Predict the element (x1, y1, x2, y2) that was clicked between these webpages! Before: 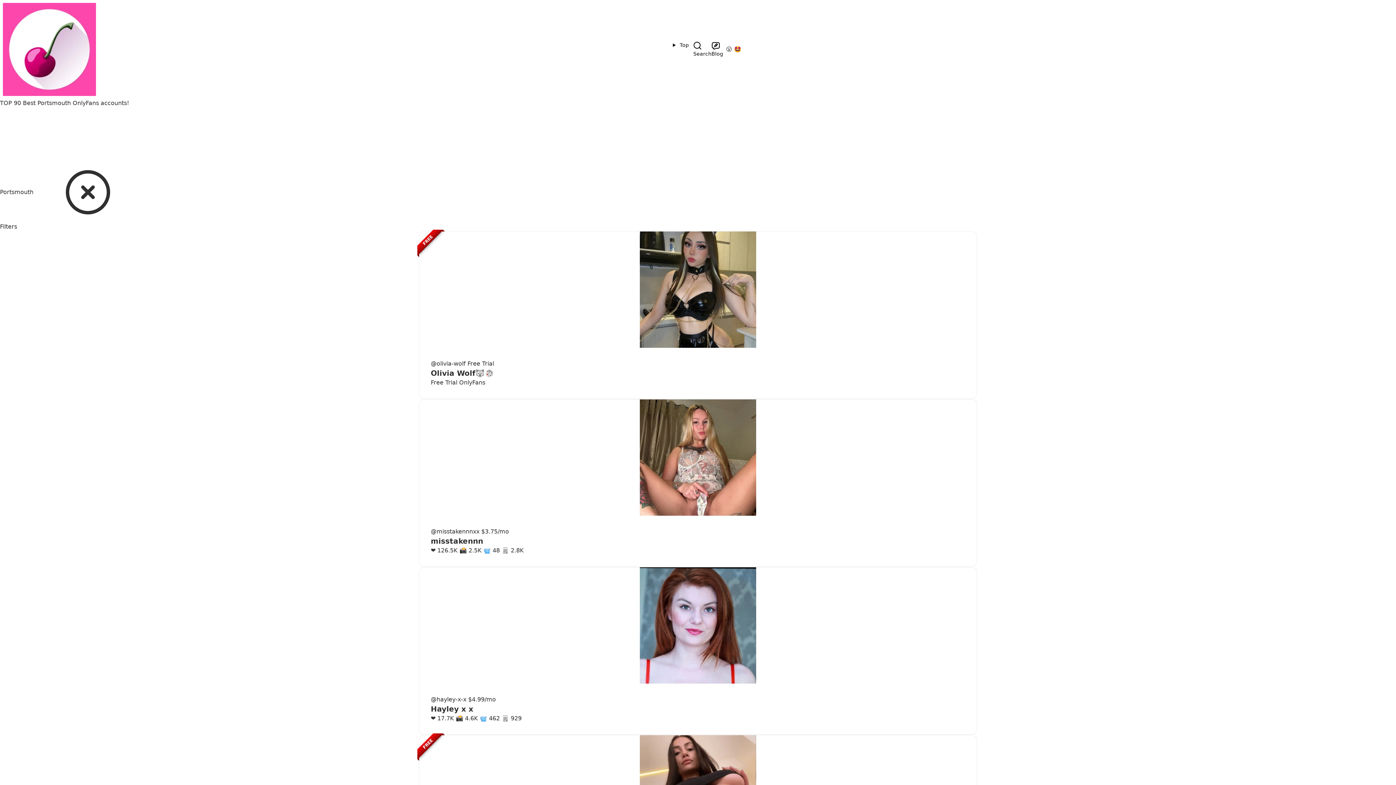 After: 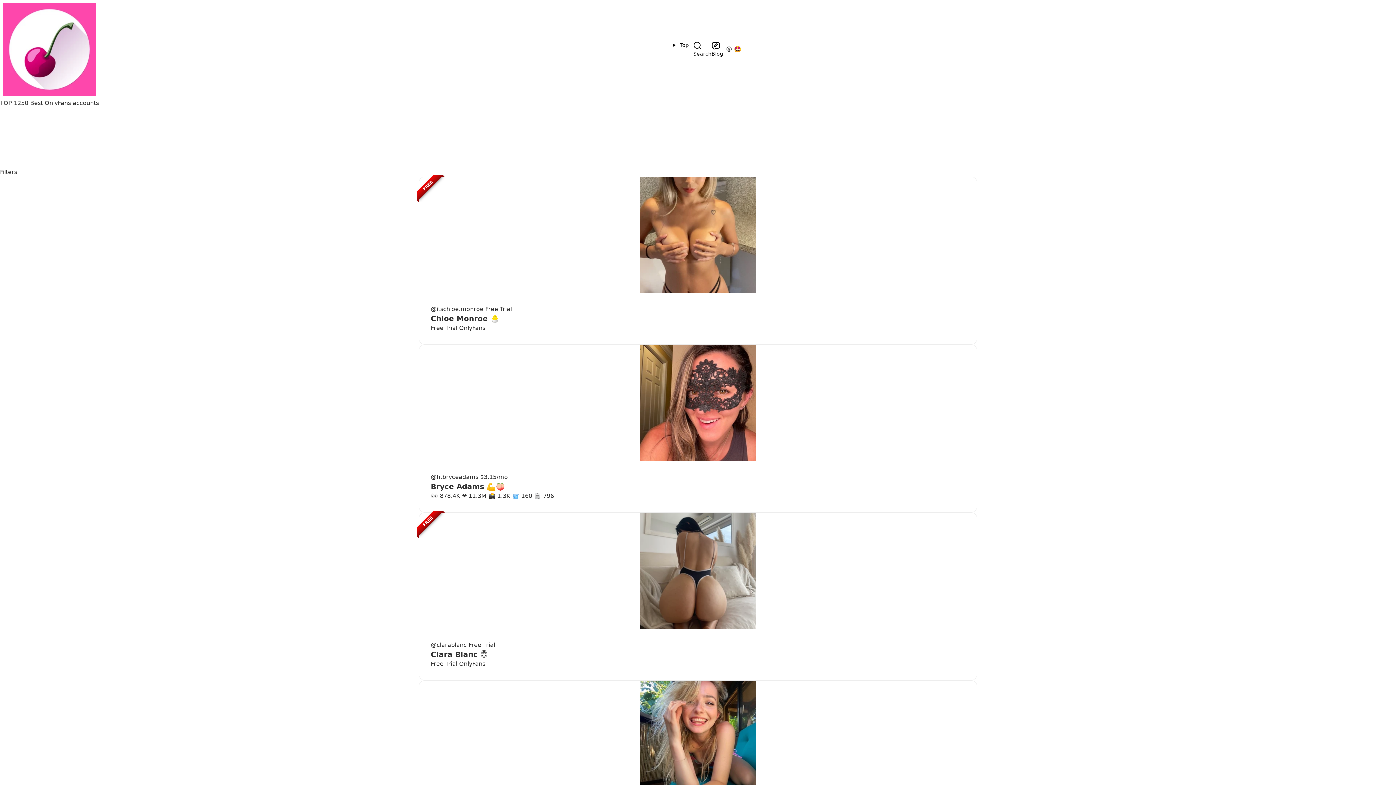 Action: label: remove portsmouth from filter bbox: (33, 165, 142, 219)